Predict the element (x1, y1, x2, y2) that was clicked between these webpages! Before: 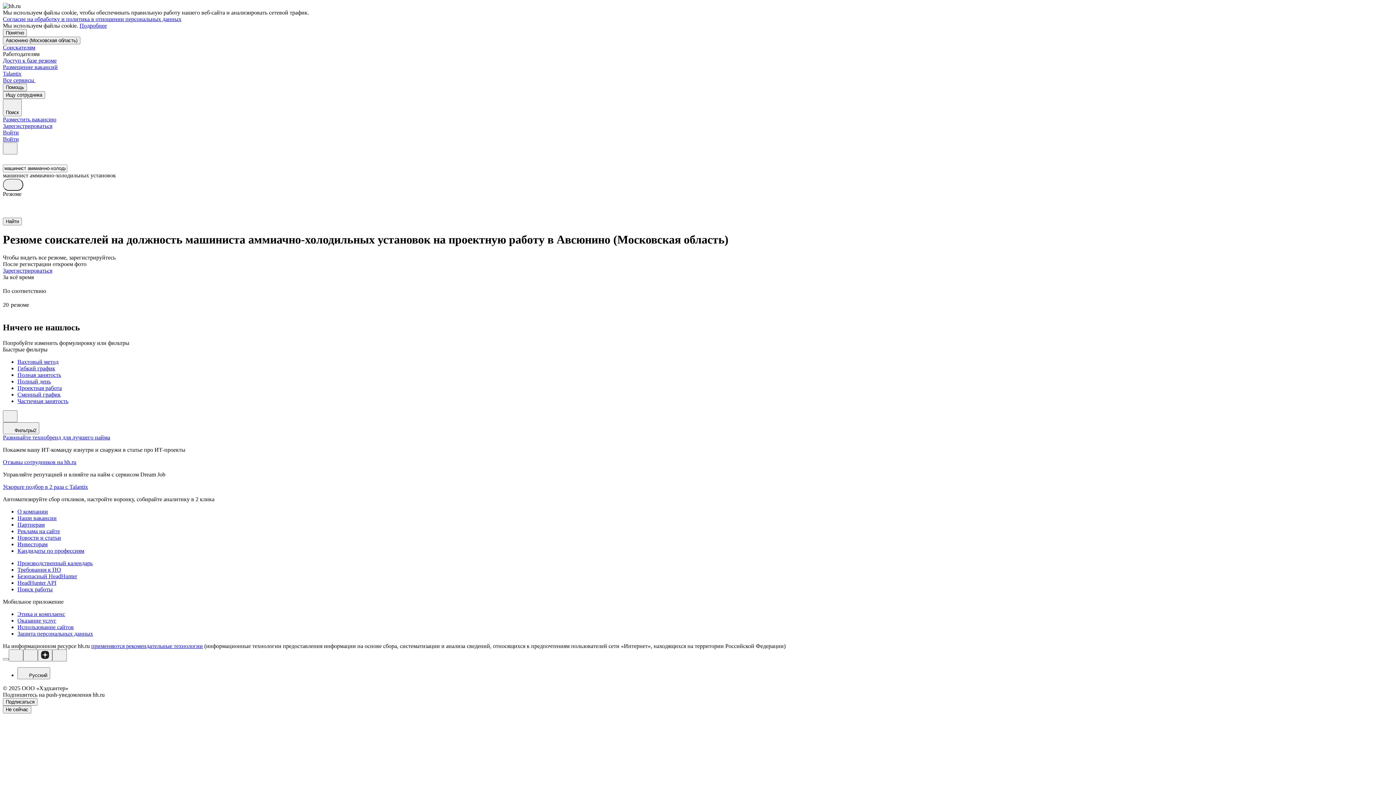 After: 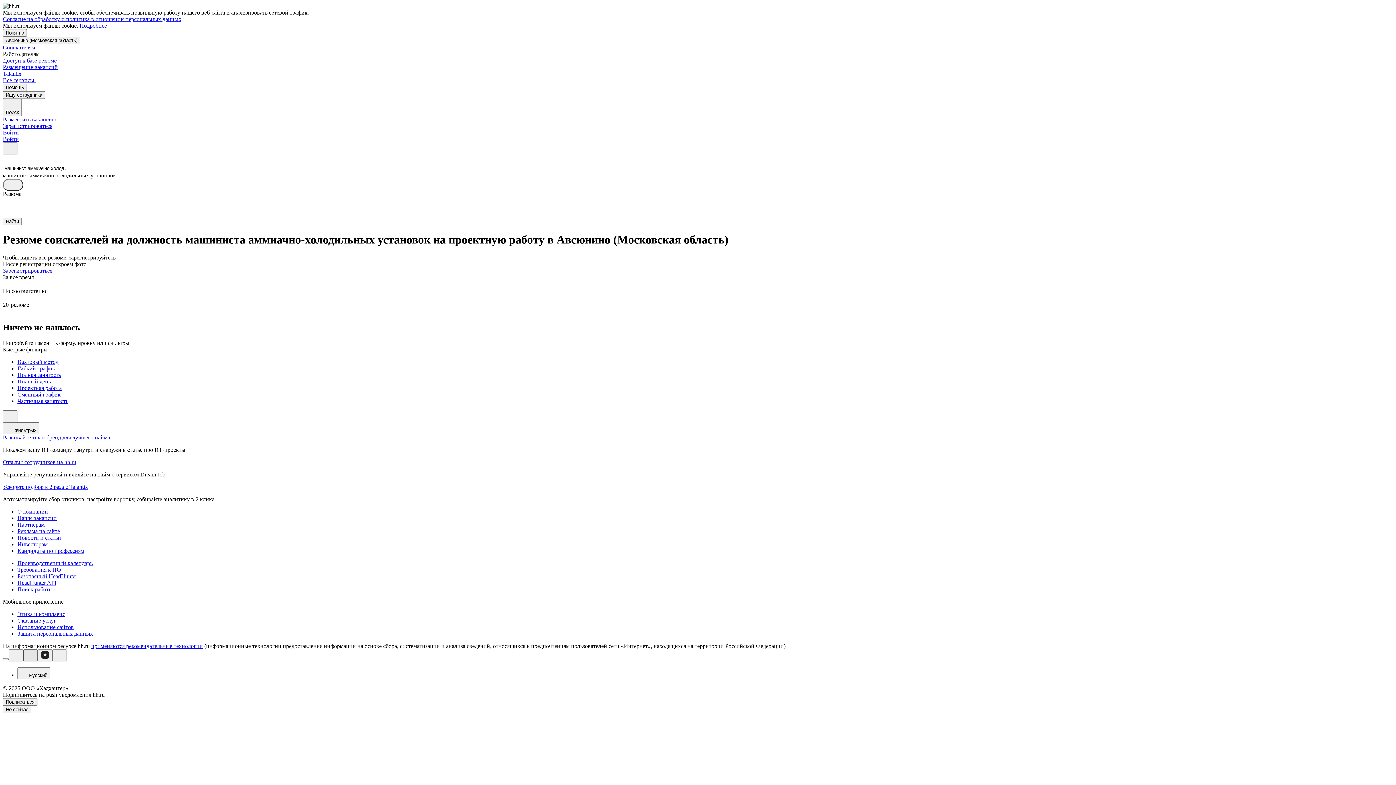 Action: bbox: (23, 649, 37, 661)